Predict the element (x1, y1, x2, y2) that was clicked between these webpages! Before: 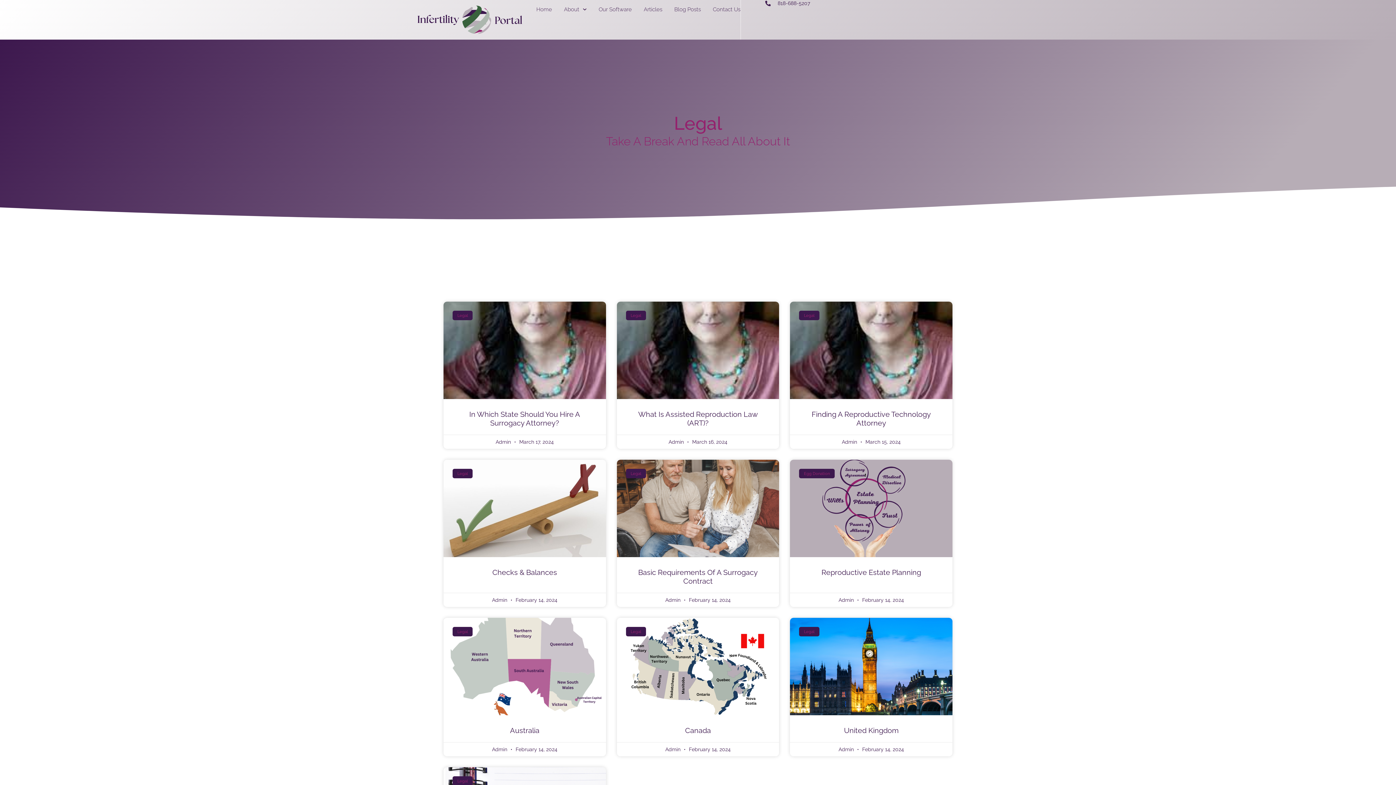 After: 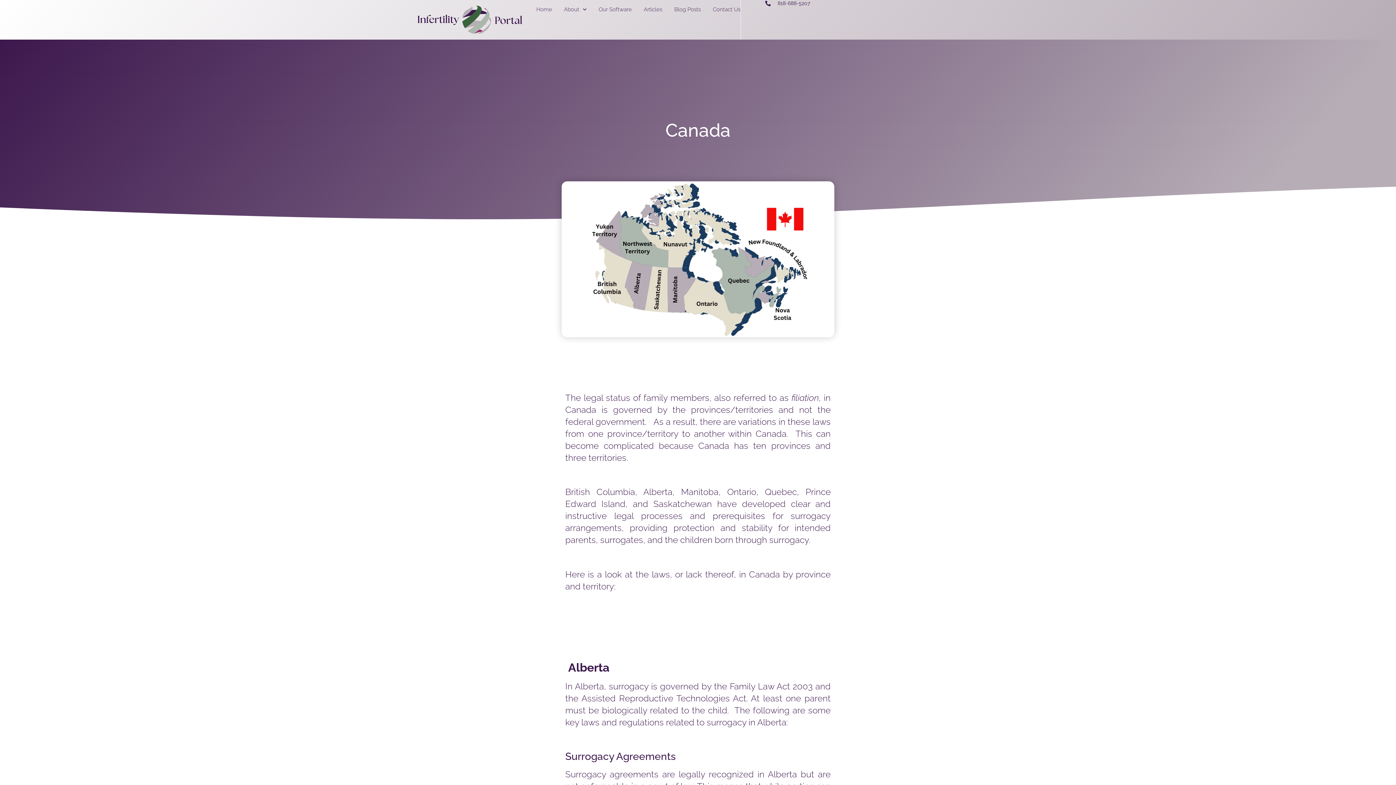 Action: bbox: (616, 618, 779, 715)